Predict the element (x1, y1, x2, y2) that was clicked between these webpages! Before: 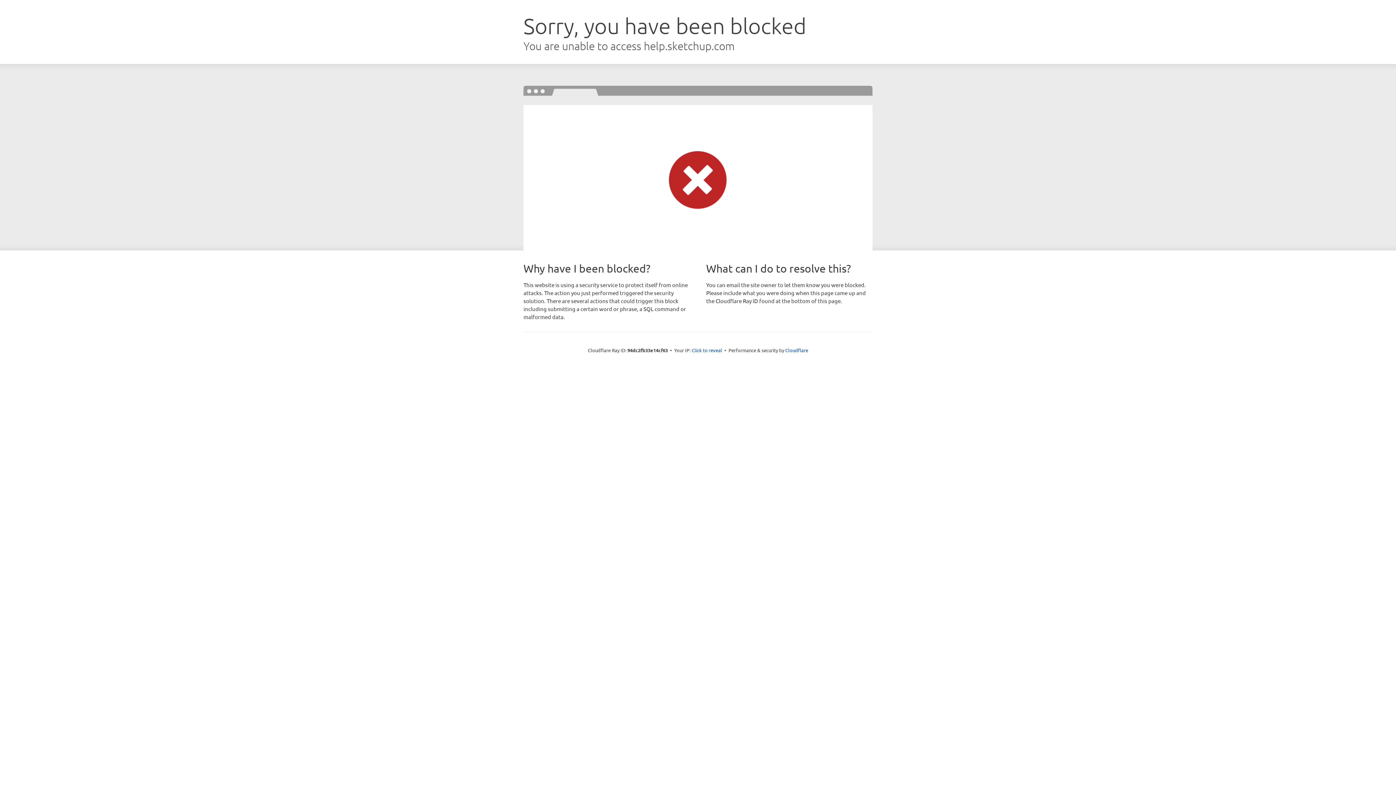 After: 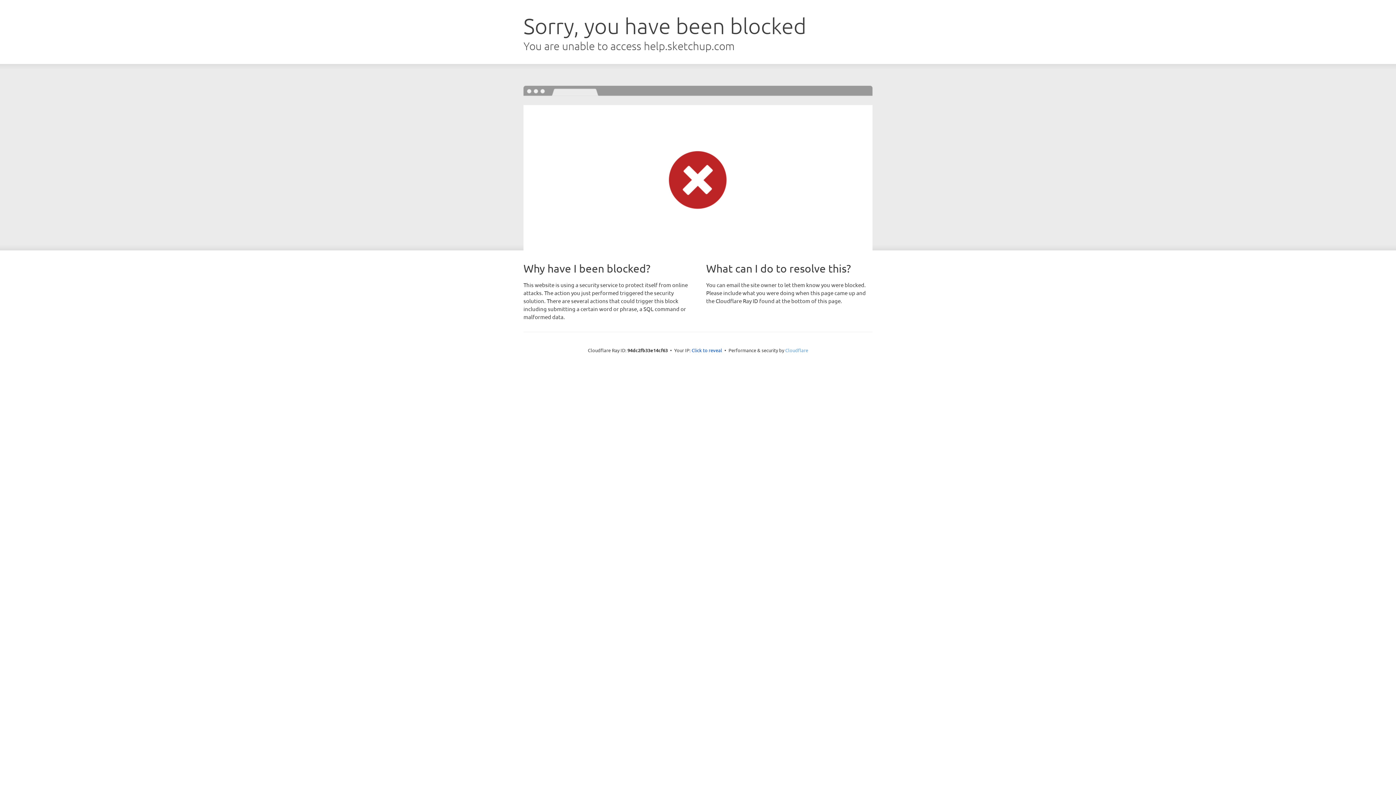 Action: label: Cloudflare bbox: (785, 347, 808, 353)